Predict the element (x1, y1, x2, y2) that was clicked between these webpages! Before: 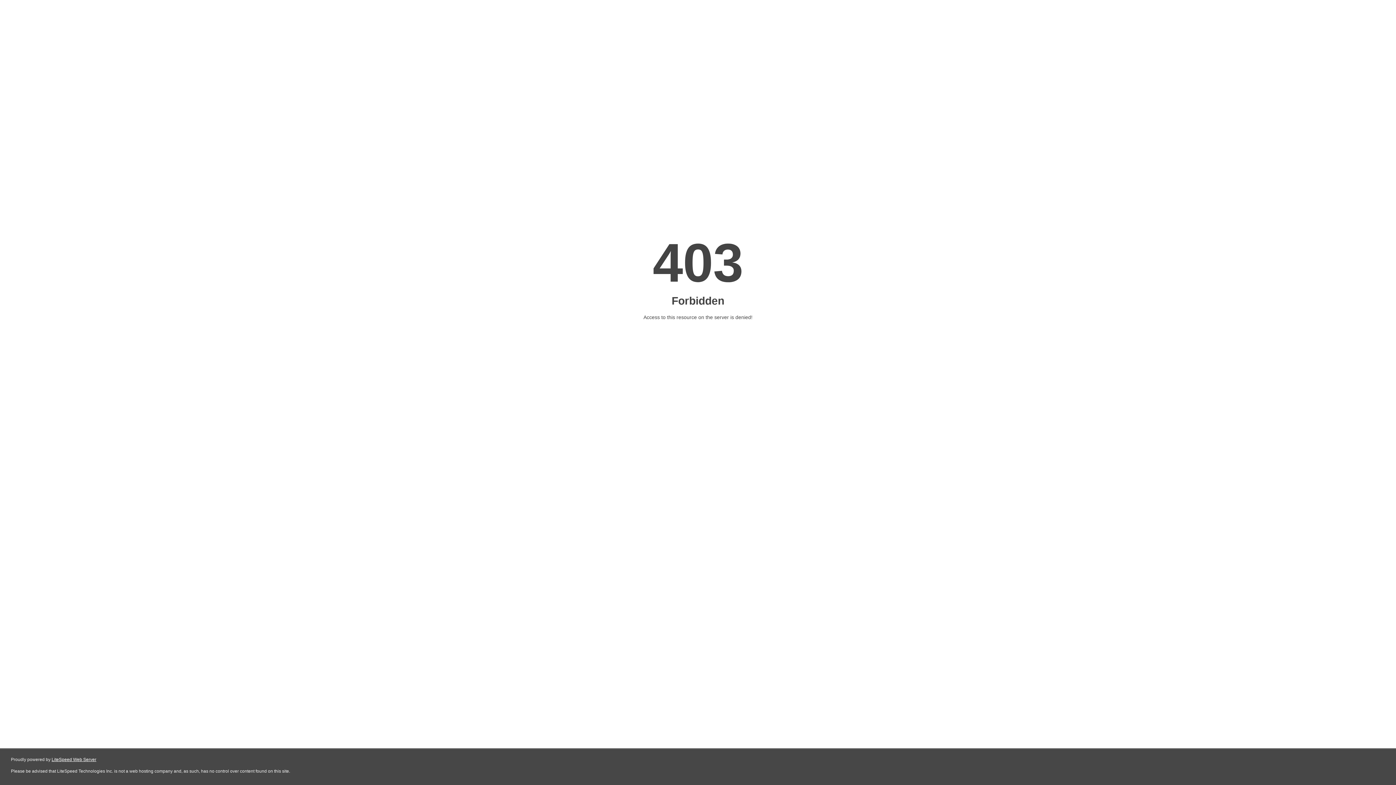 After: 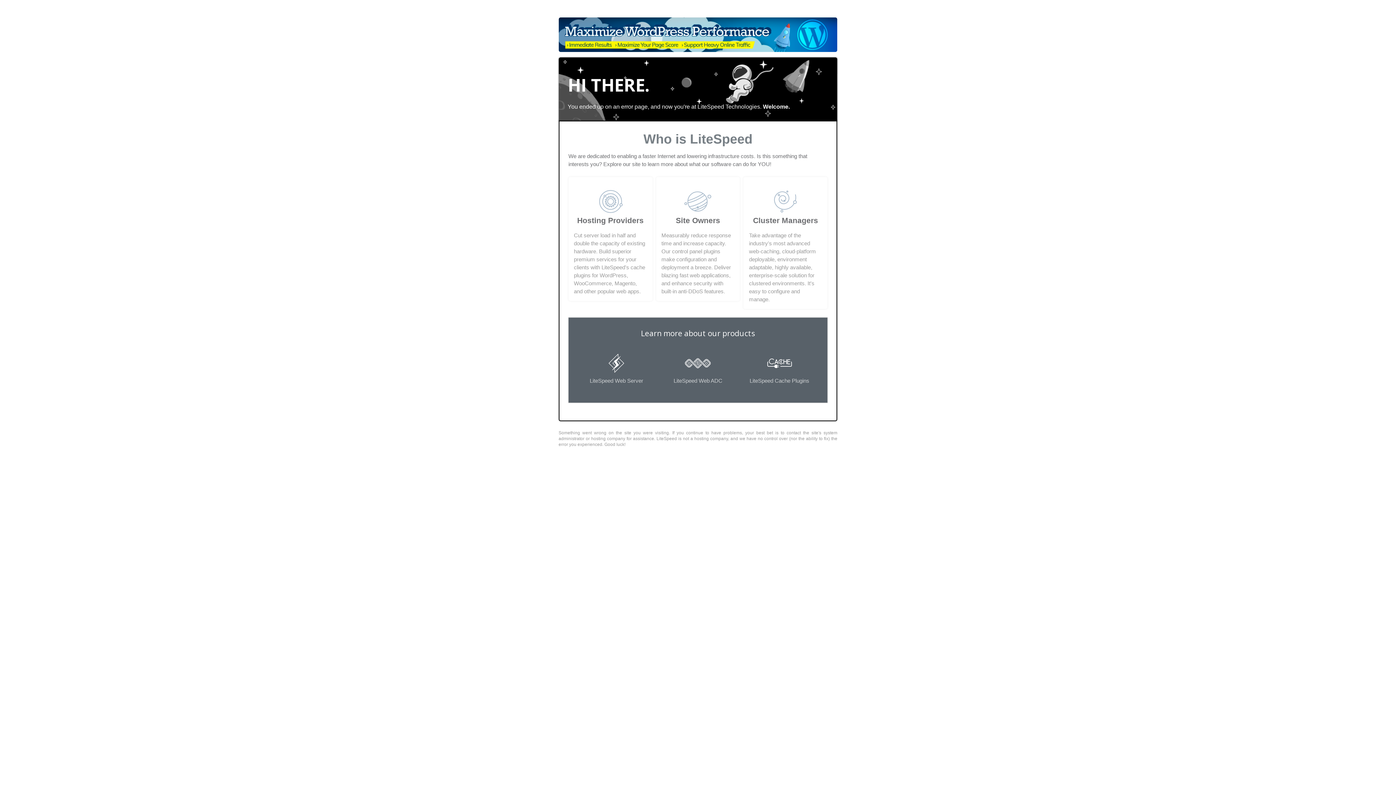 Action: label: LiteSpeed Web Server bbox: (51, 757, 96, 762)